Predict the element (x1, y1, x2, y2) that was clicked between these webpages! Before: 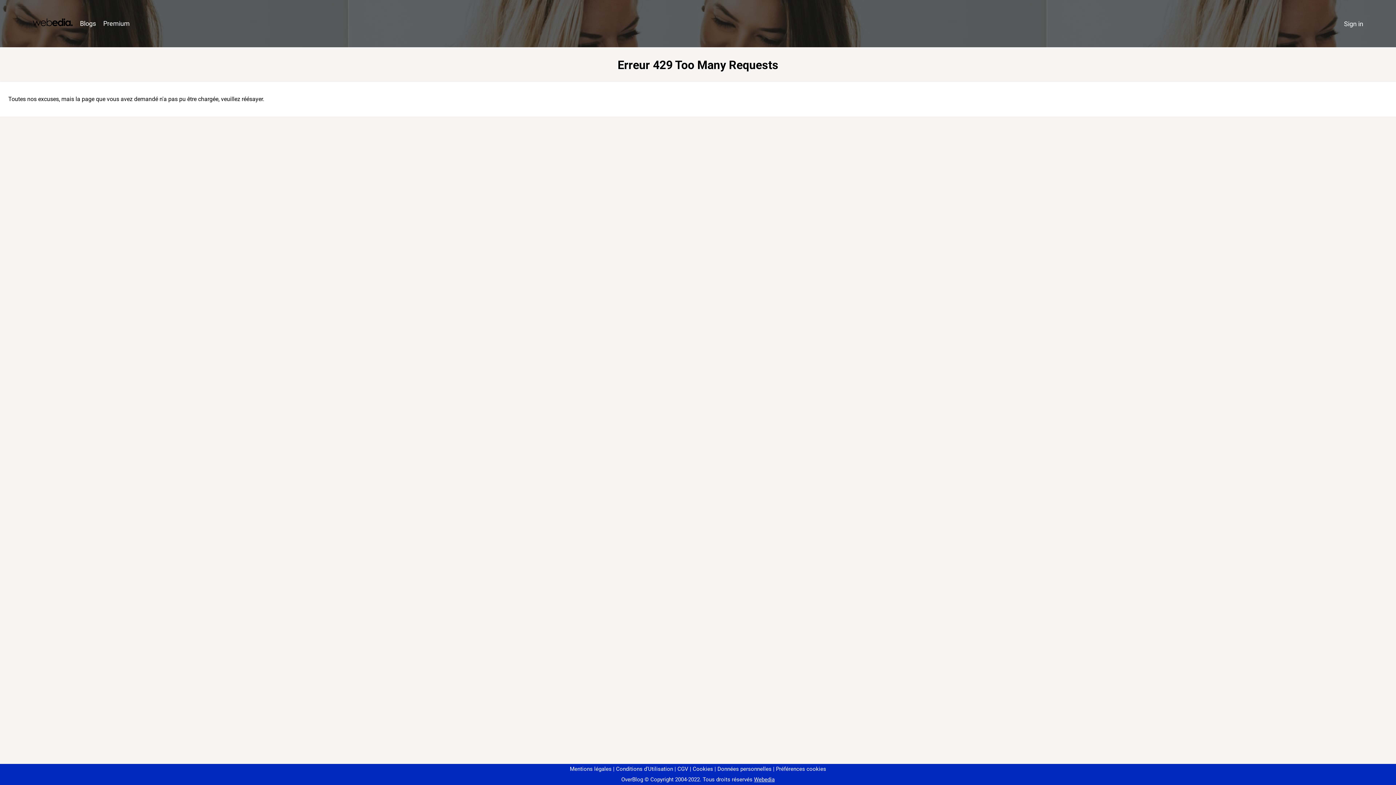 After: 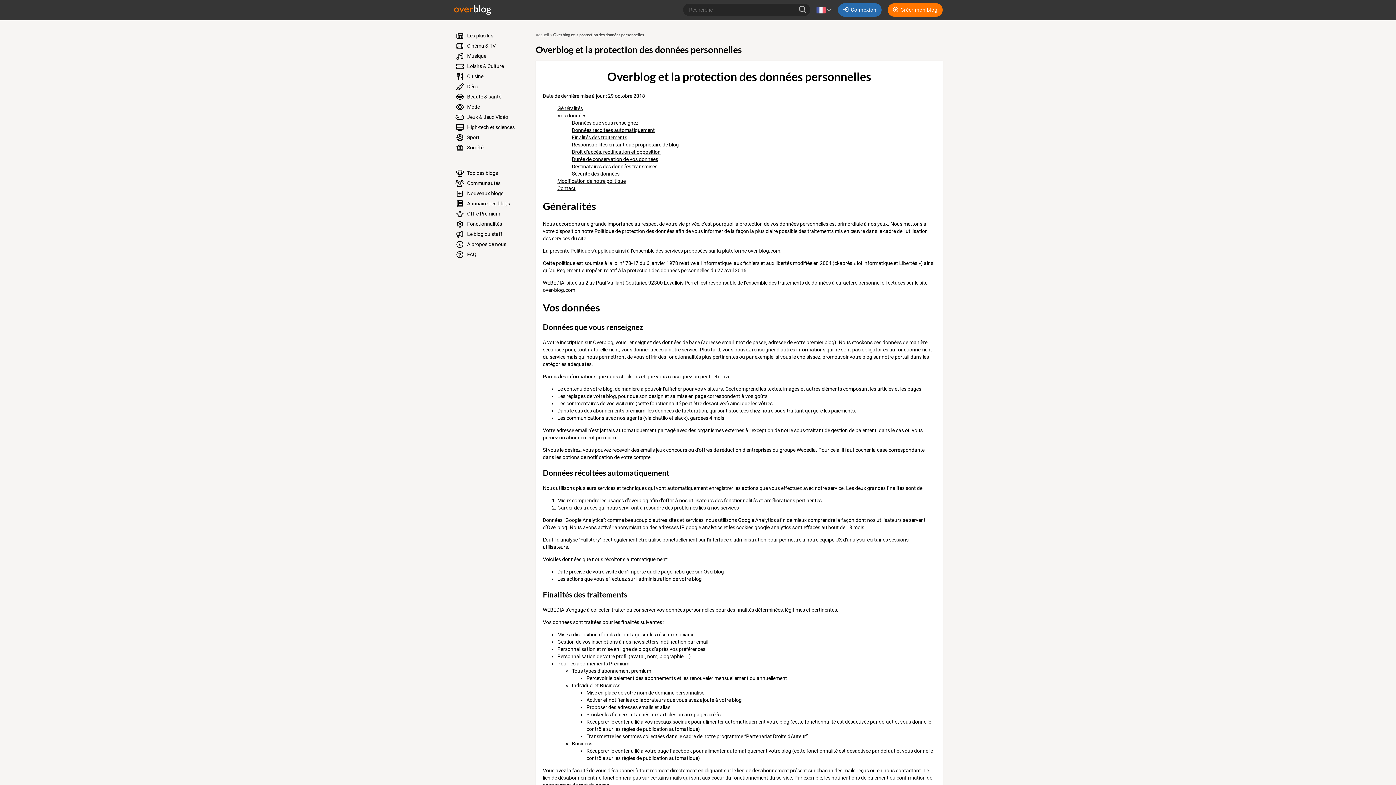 Action: bbox: (714, 766, 771, 772) label: Données personnelles